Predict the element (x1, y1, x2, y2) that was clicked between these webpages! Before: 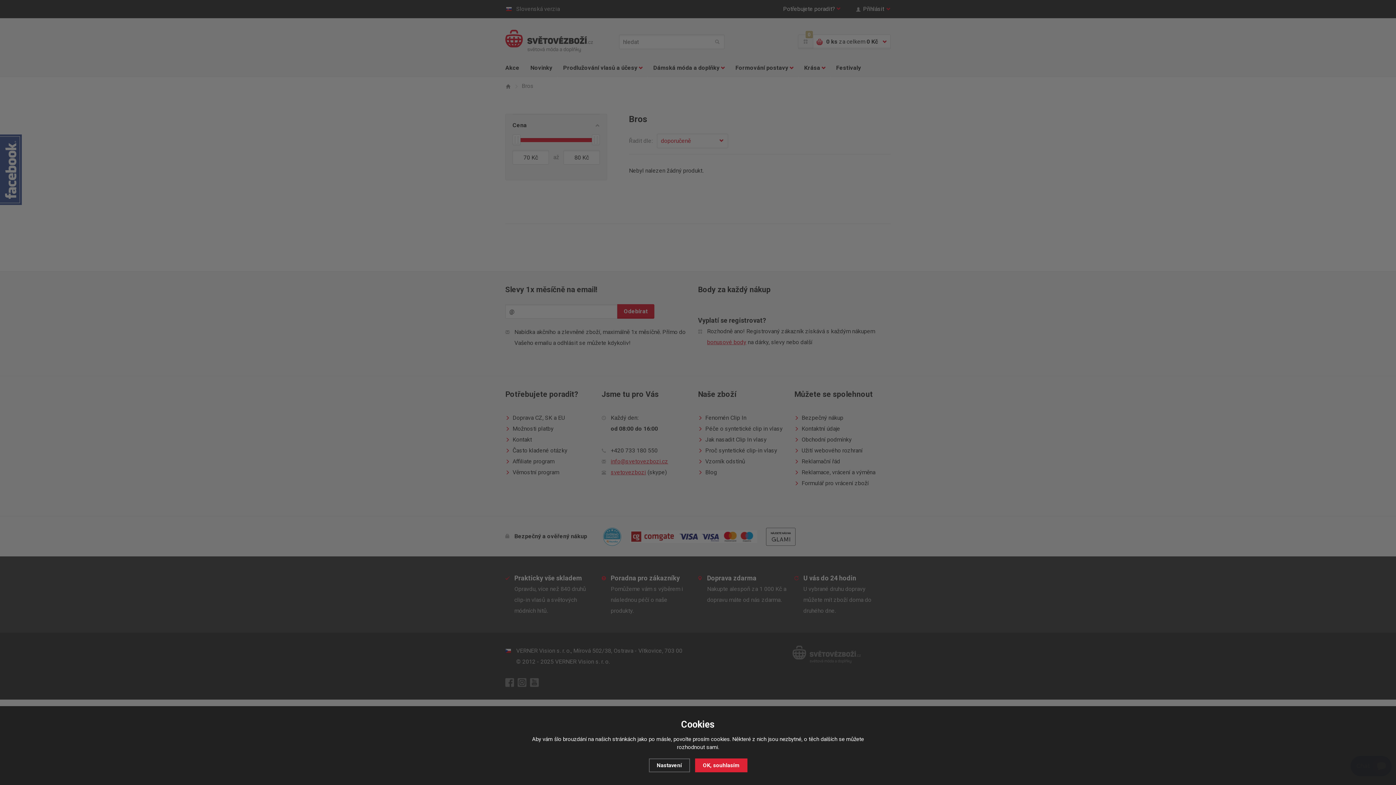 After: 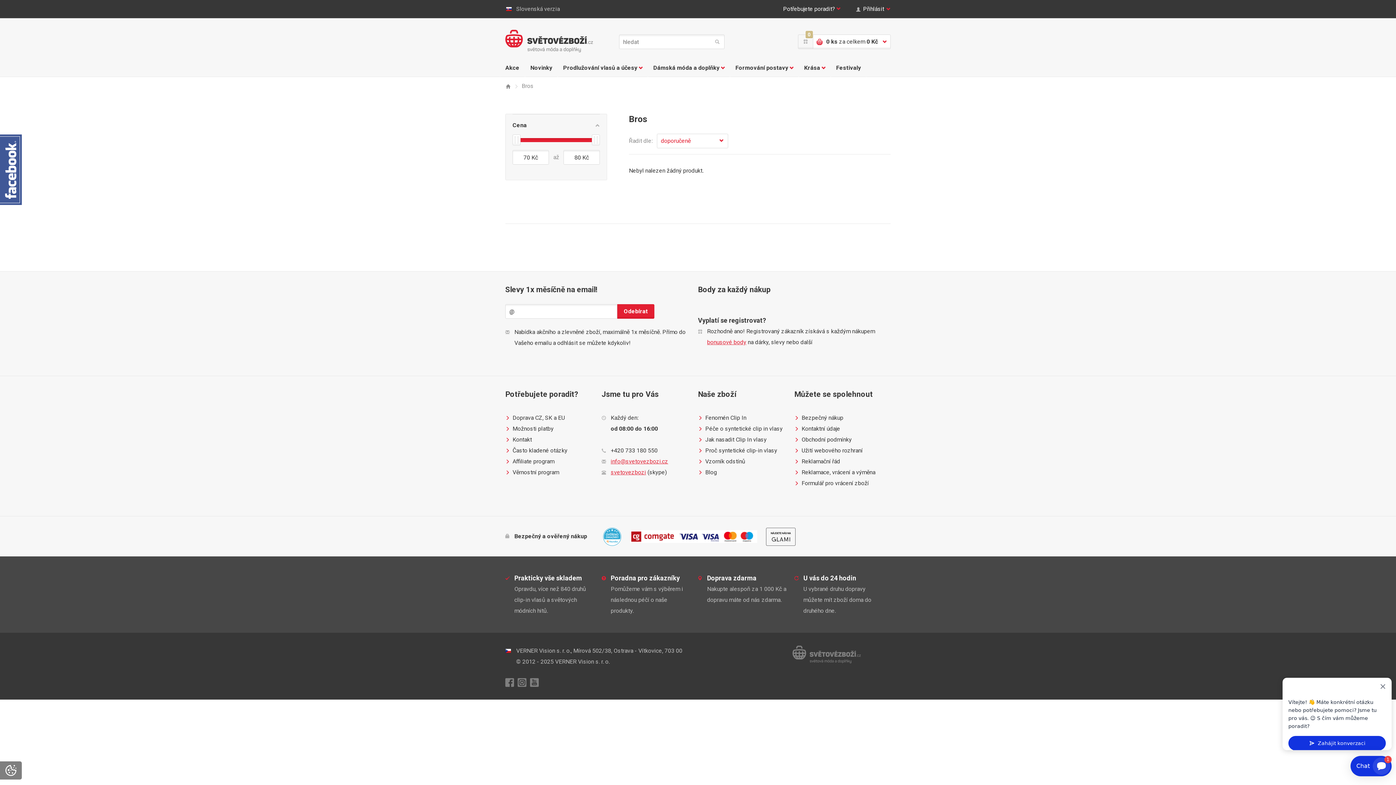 Action: label: OK, souhlasím bbox: (695, 758, 747, 772)